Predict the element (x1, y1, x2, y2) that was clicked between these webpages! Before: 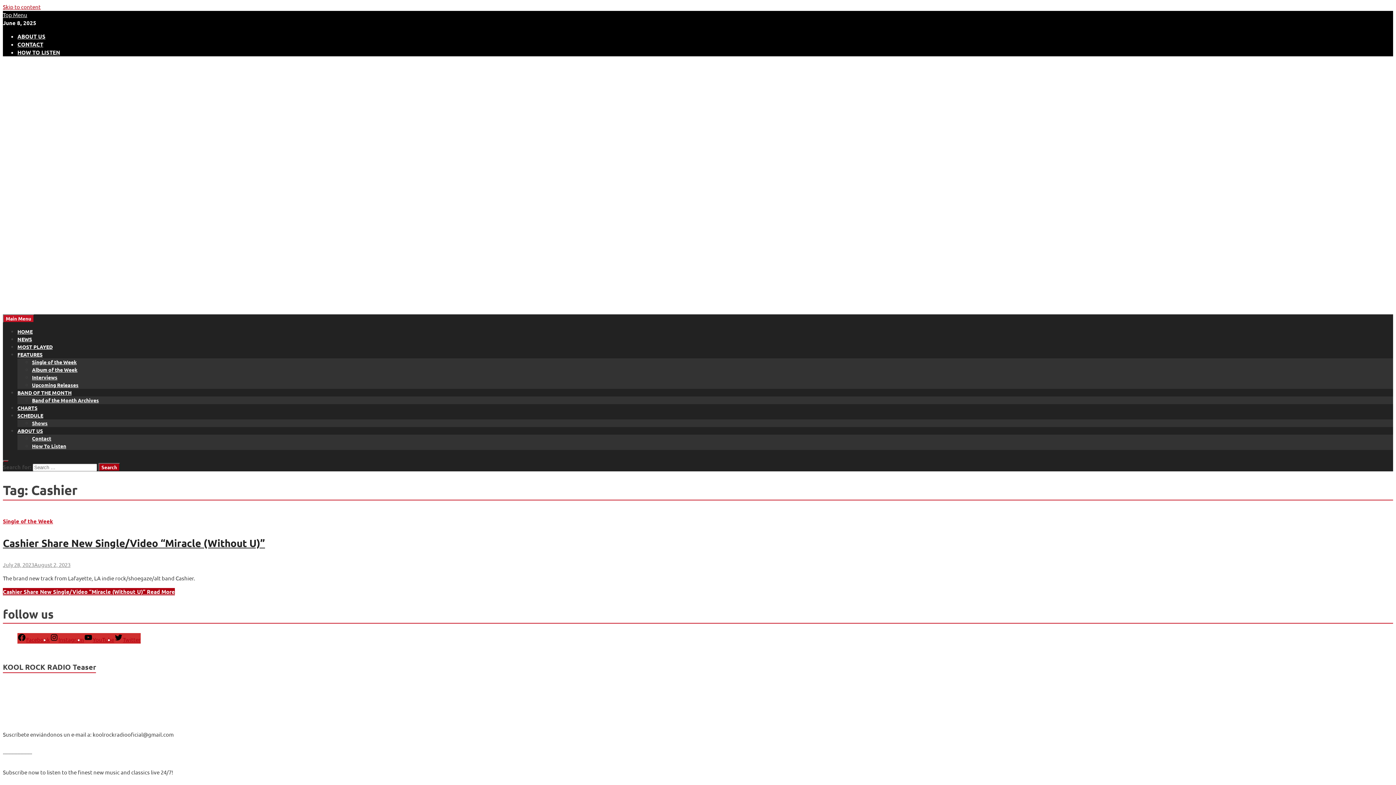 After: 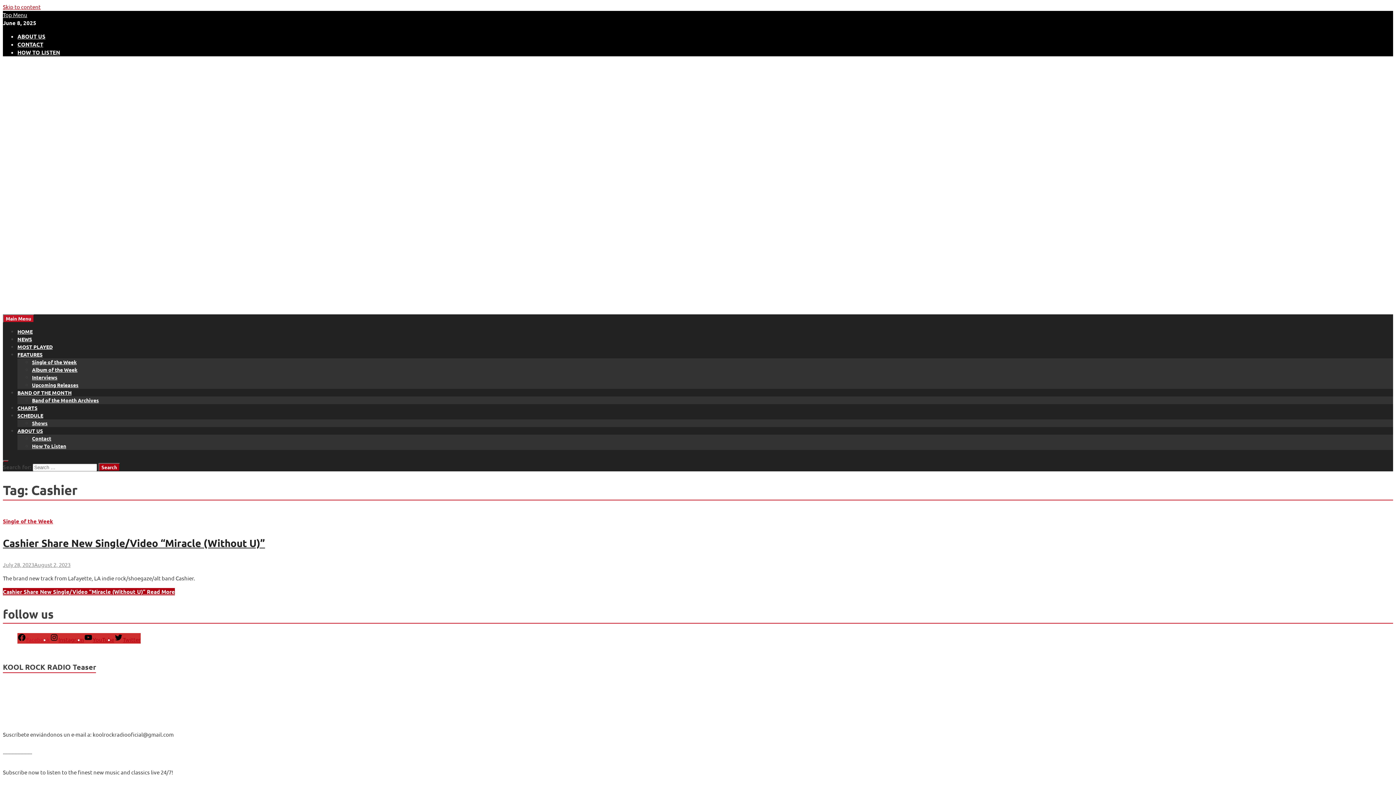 Action: bbox: (17, 636, 49, 643) label: Facebook